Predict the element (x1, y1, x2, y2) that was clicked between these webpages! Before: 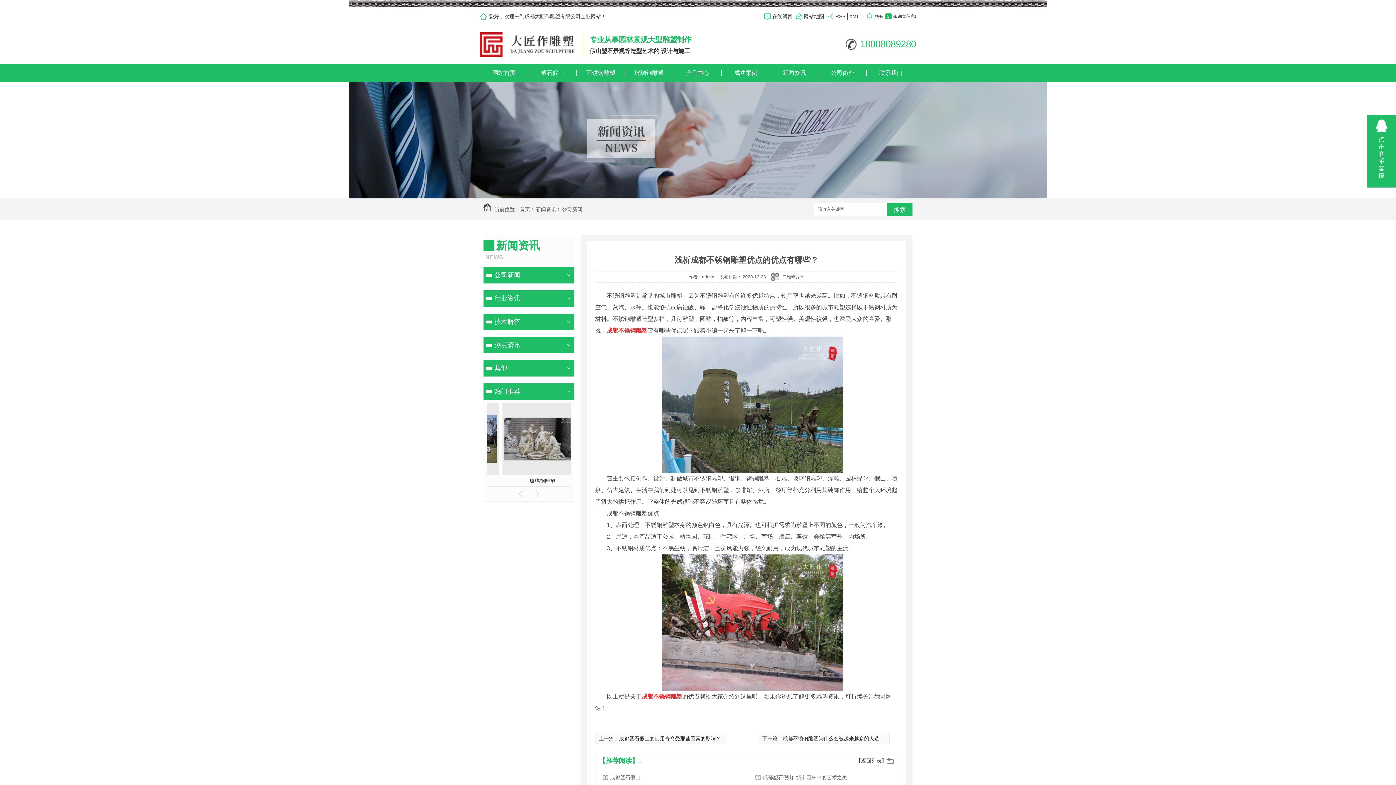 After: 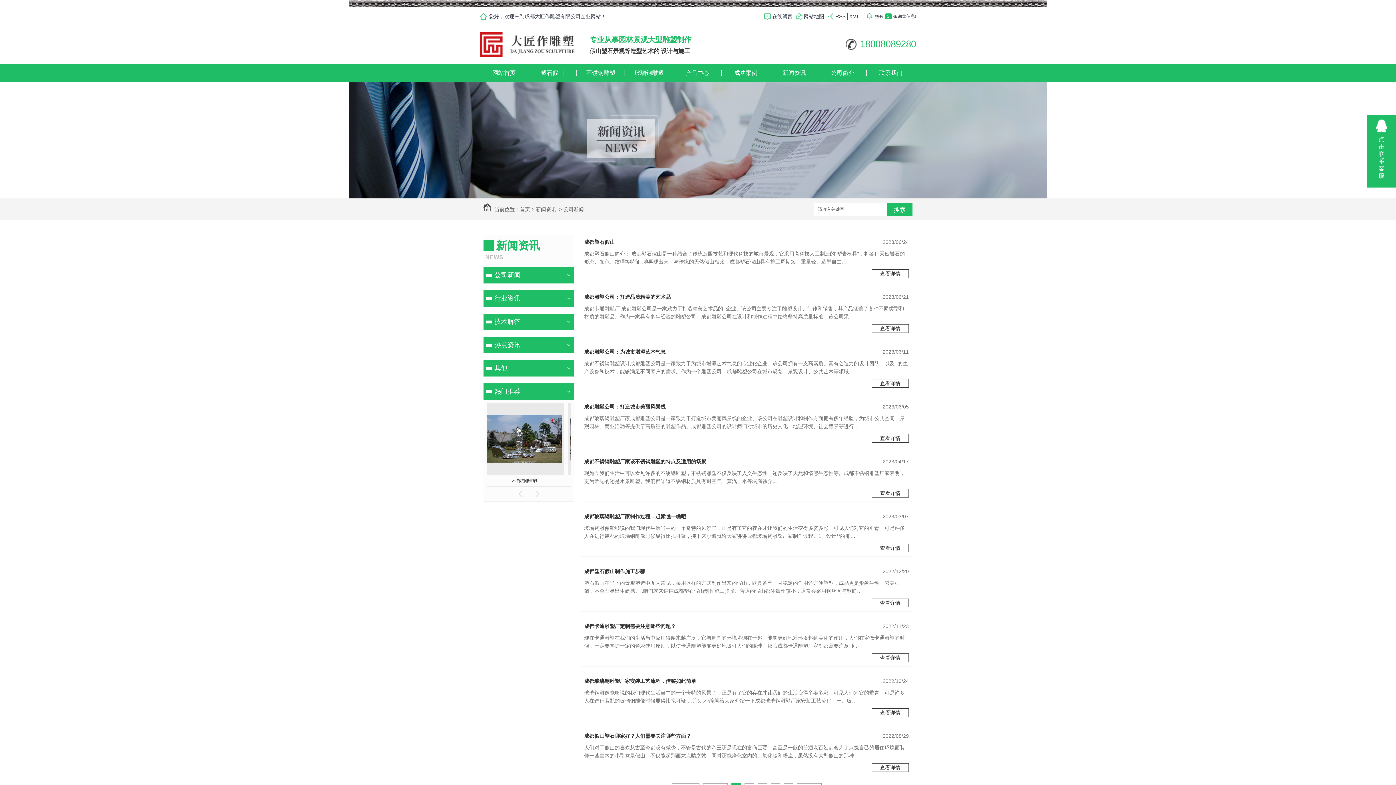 Action: bbox: (483, 267, 561, 283) label: 公司新闻